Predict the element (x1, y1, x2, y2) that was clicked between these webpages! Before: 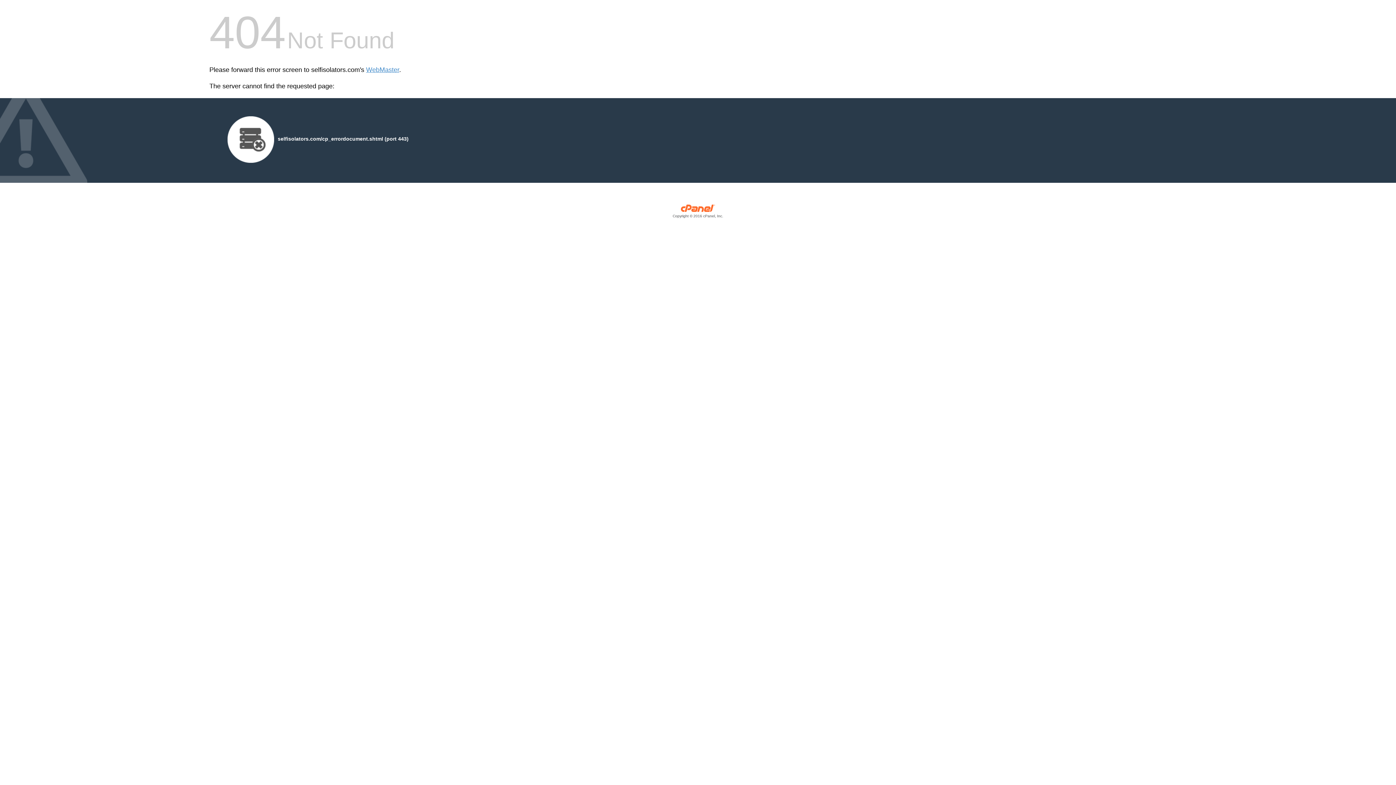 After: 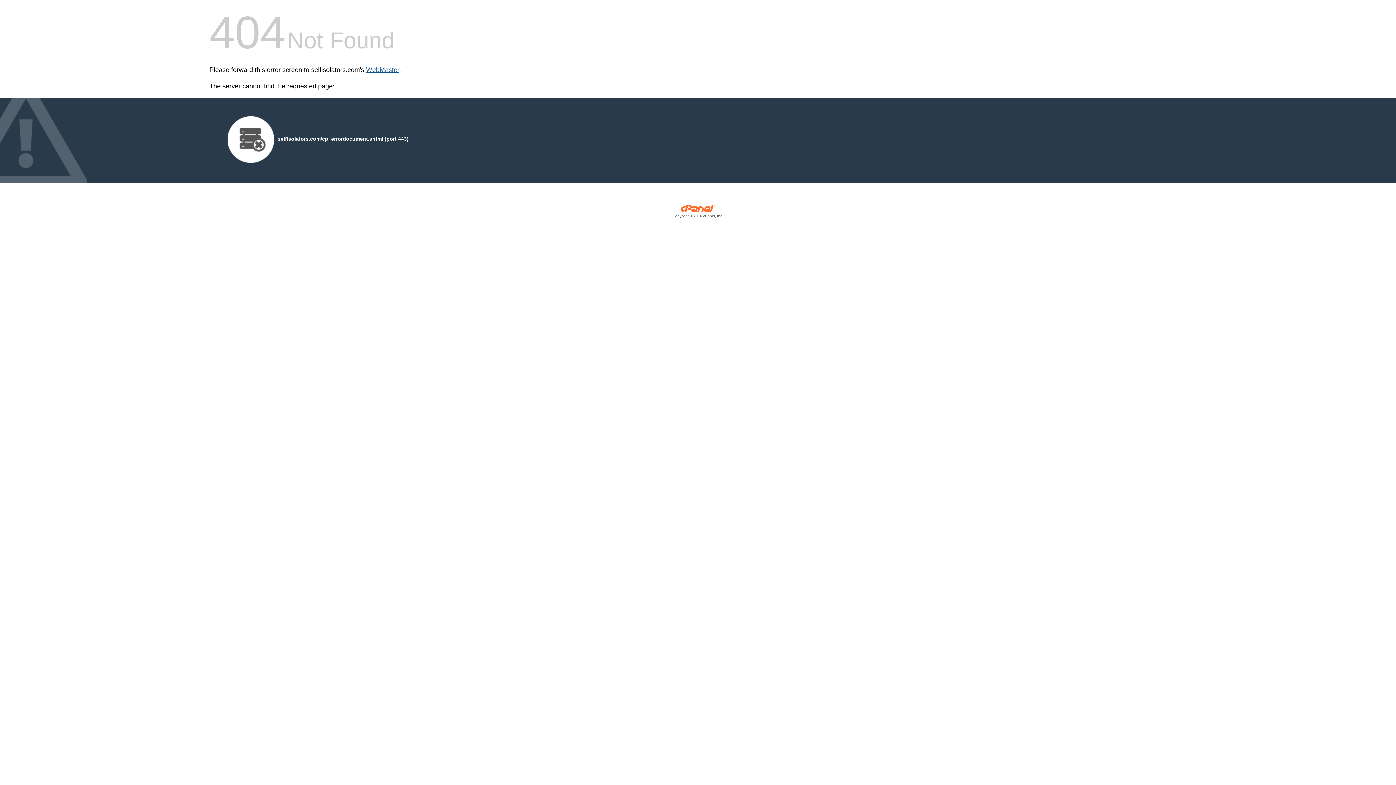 Action: bbox: (366, 66, 399, 73) label: WebMaster